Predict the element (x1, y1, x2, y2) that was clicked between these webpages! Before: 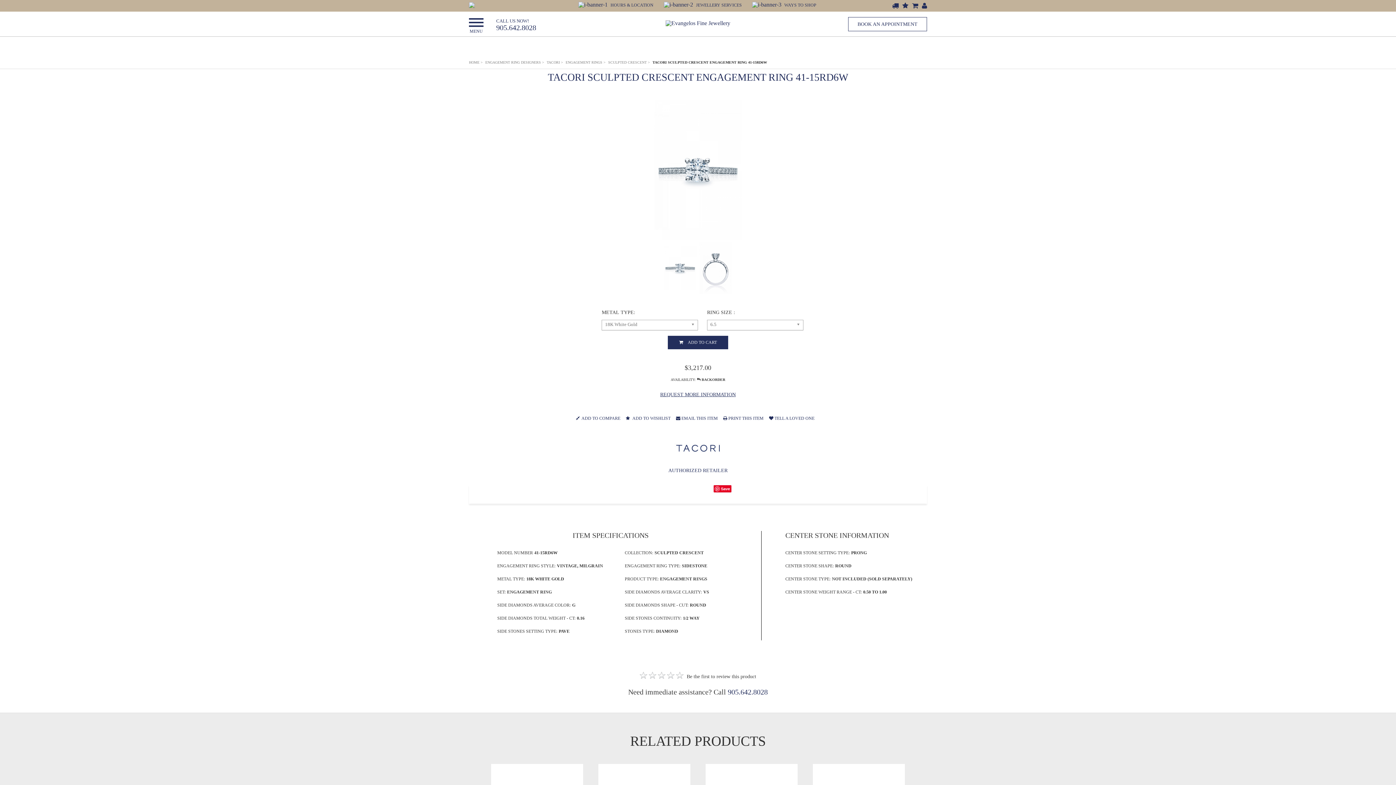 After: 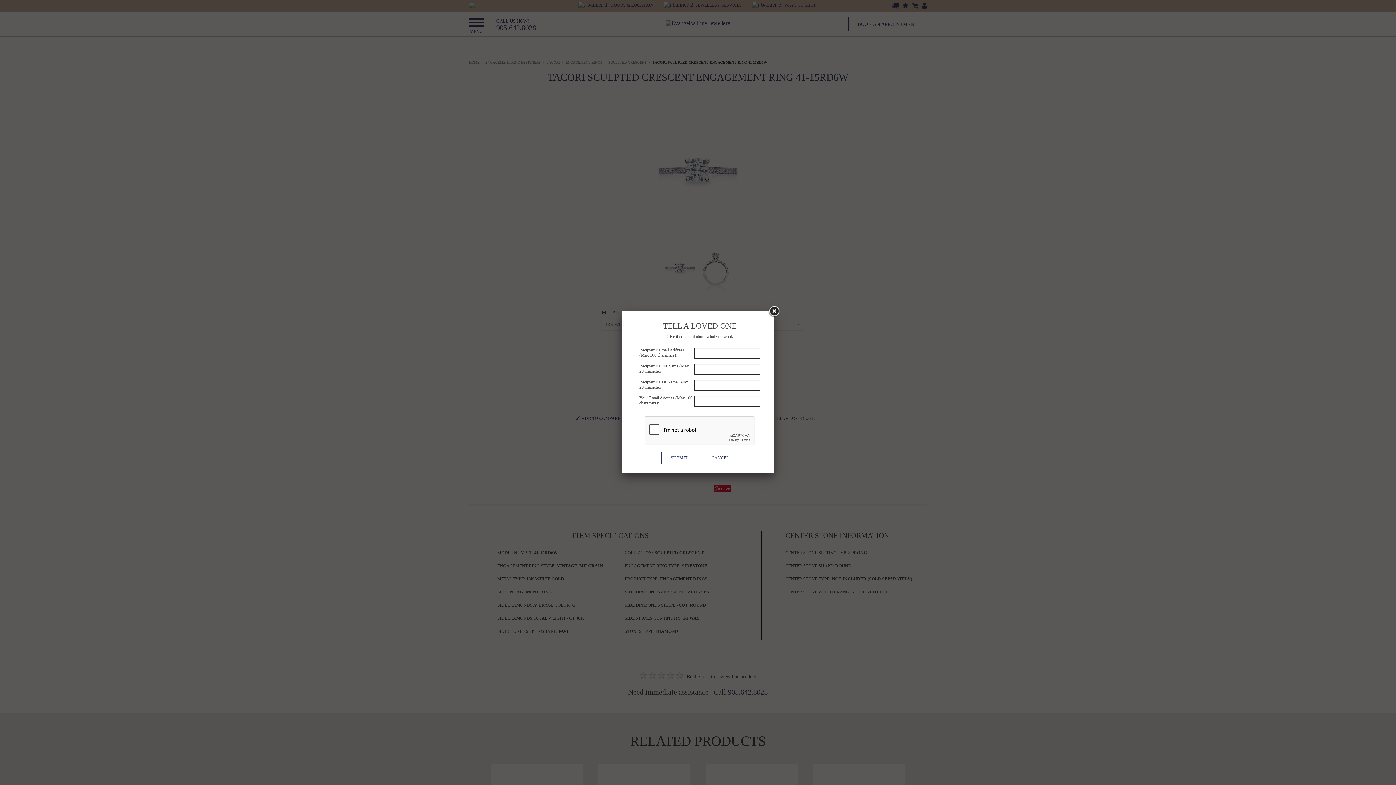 Action: label:  TELL A LOVED ONE bbox: (769, 414, 820, 428)